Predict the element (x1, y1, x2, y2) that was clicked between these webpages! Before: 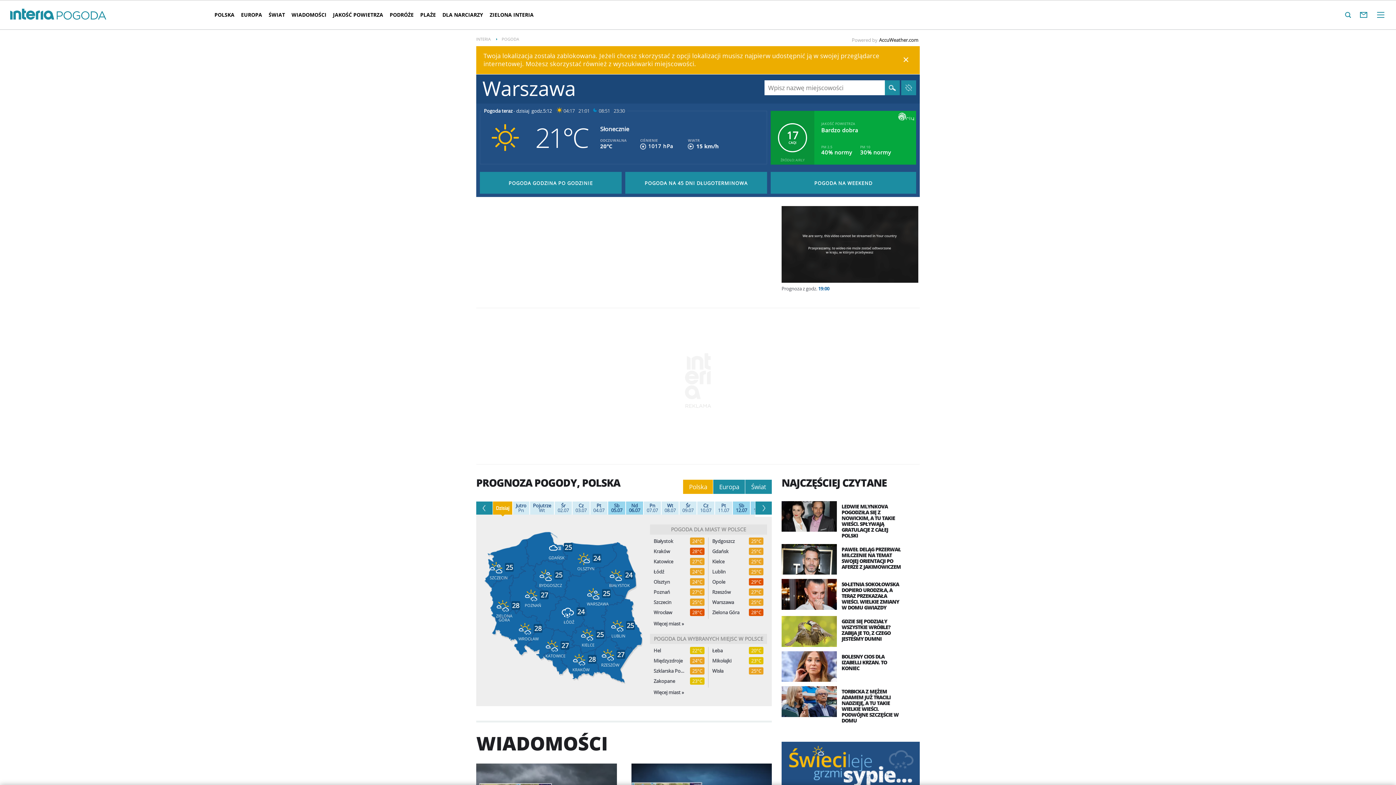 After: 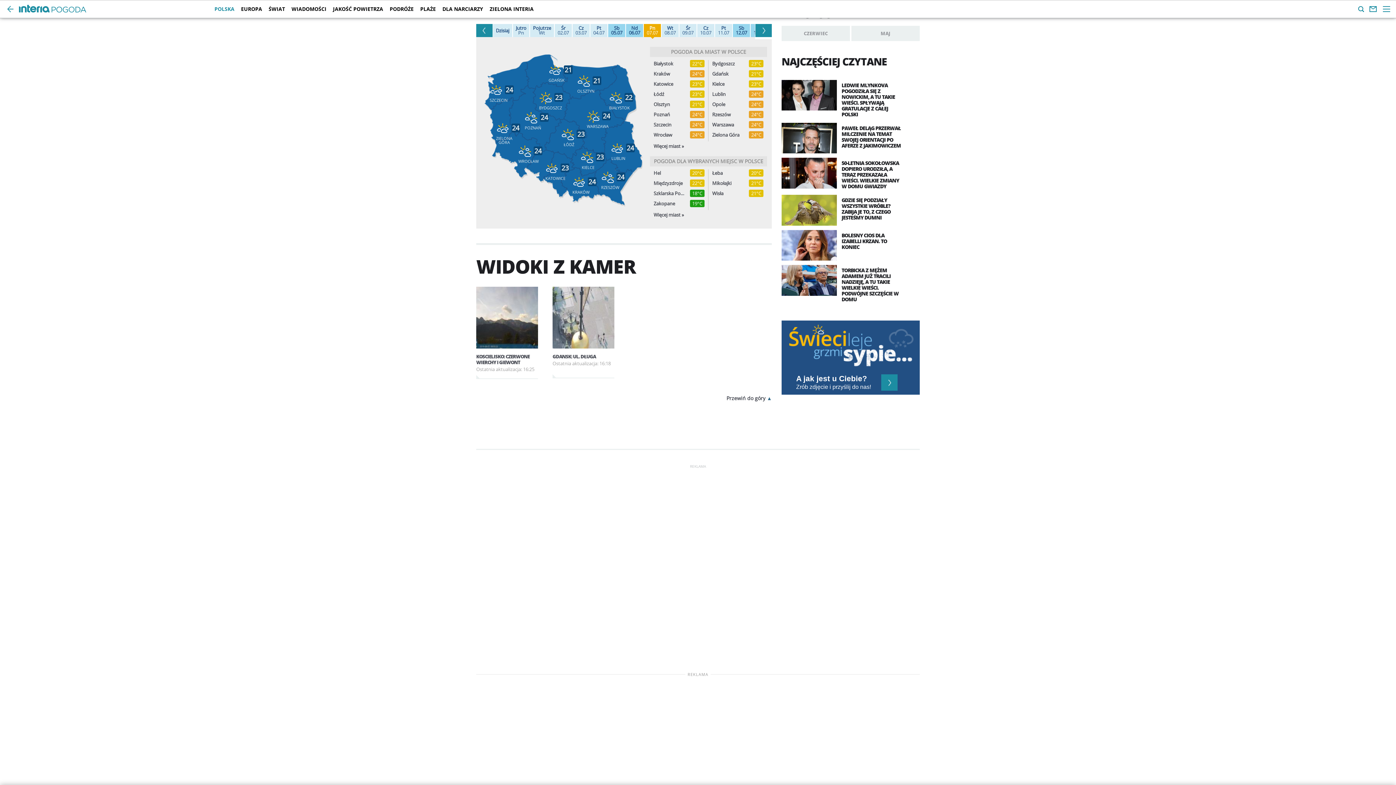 Action: bbox: (646, 503, 658, 513) label: Pn 07.07